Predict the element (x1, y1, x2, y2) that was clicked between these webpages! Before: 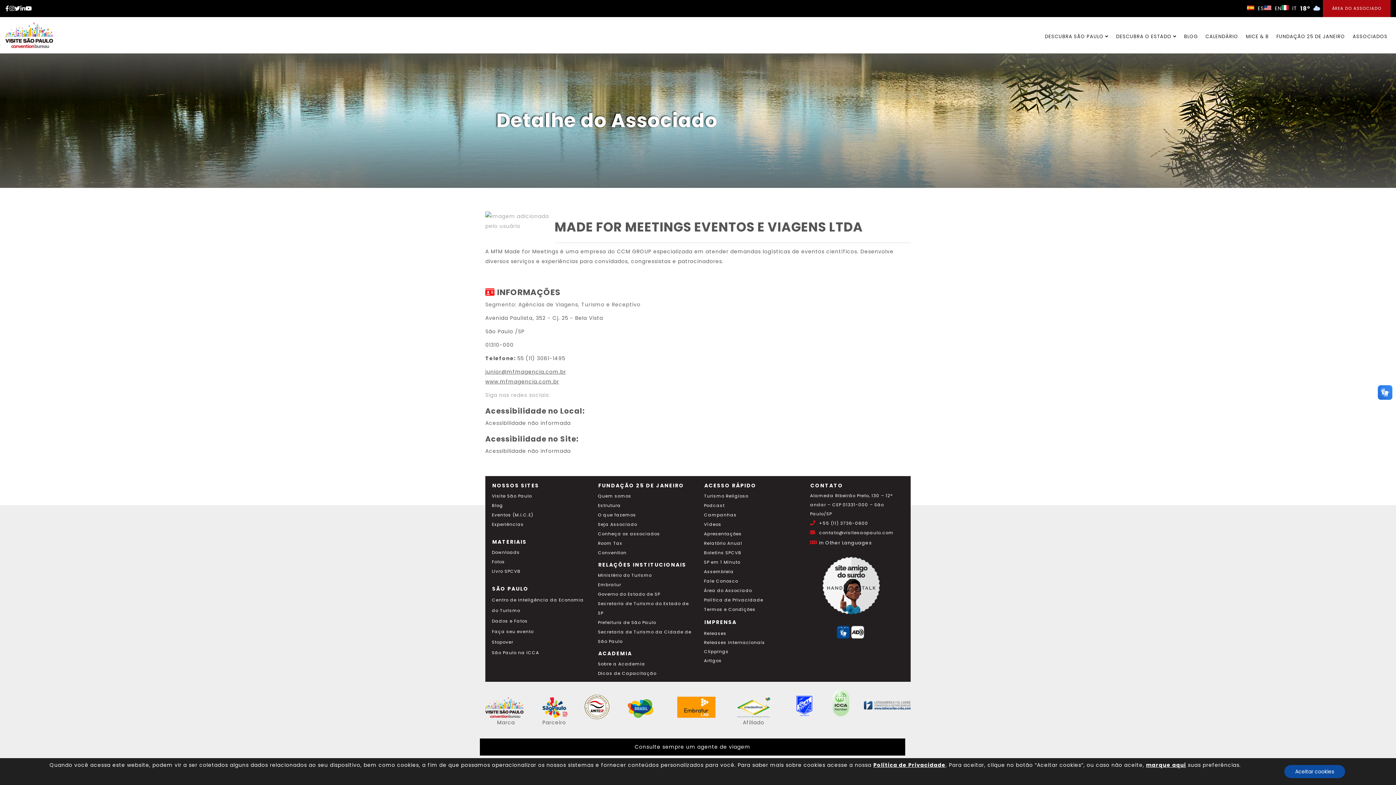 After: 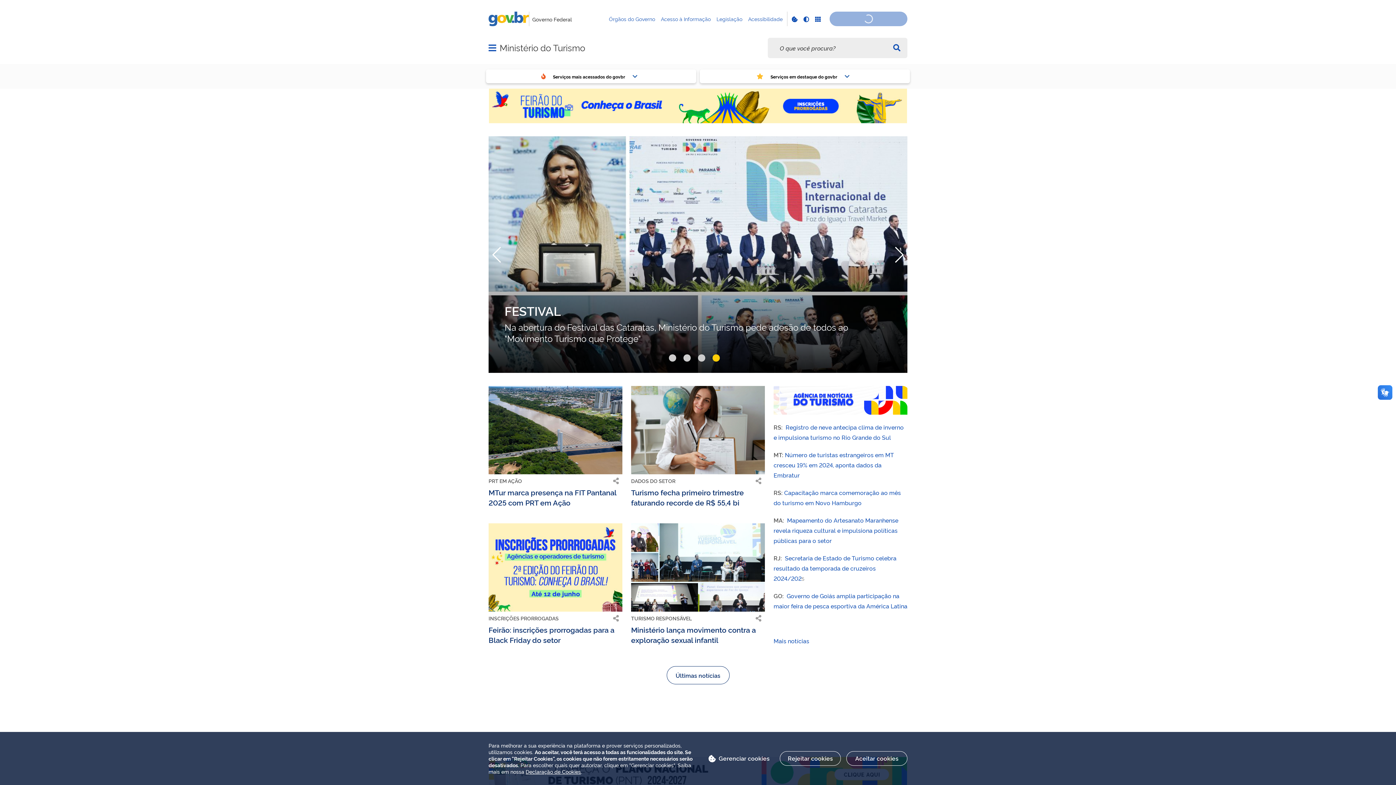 Action: bbox: (598, 572, 651, 578) label: Ministério do Turismo